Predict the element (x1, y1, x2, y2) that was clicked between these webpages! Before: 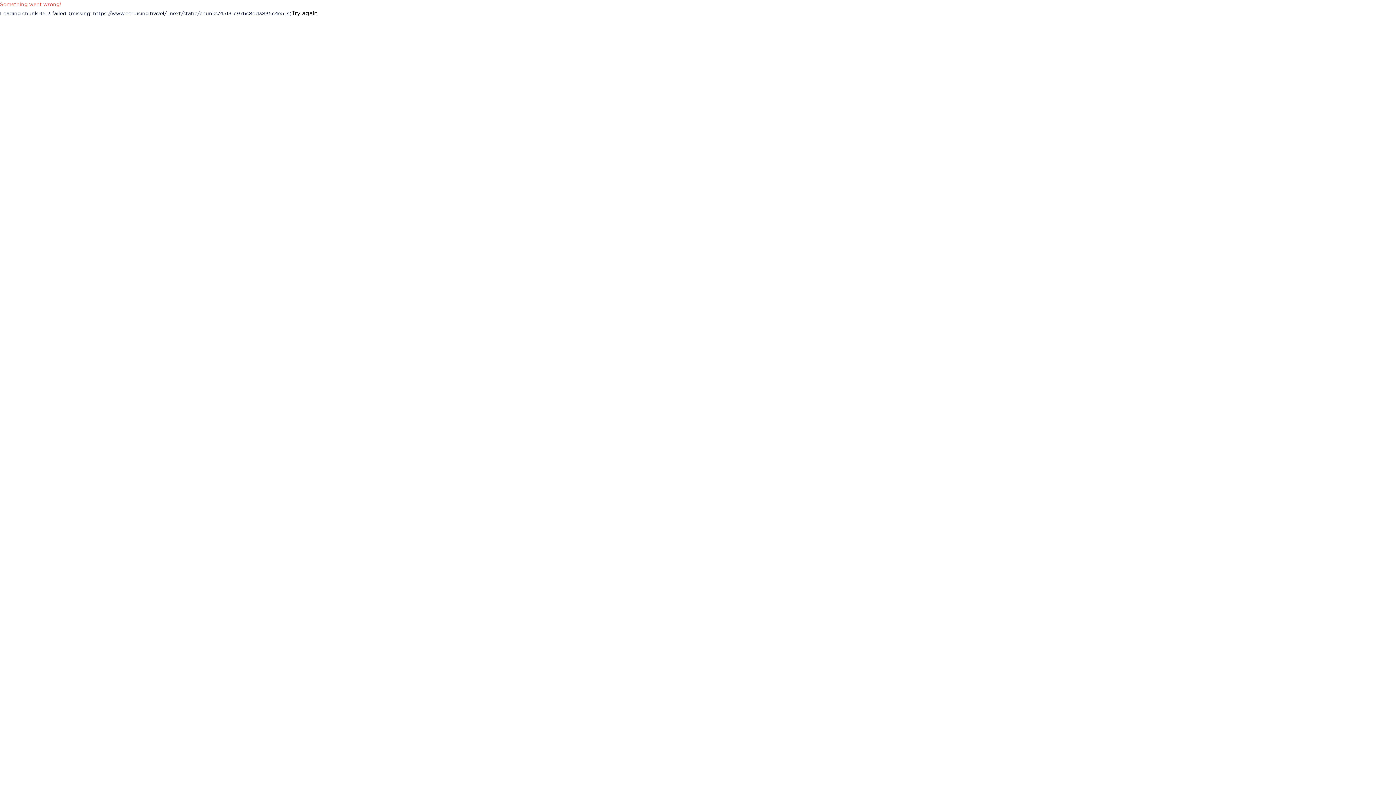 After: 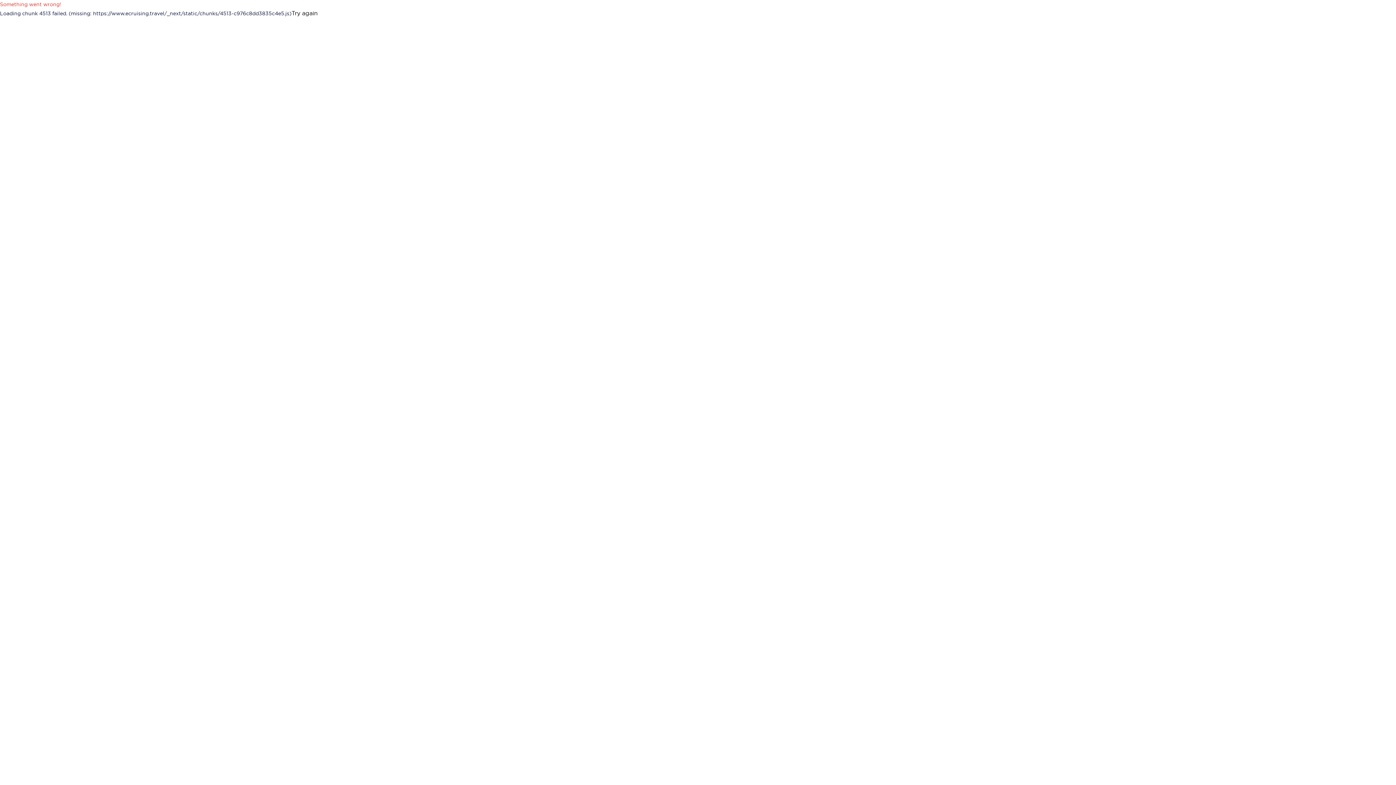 Action: bbox: (291, 8, 317, 17) label: Try again